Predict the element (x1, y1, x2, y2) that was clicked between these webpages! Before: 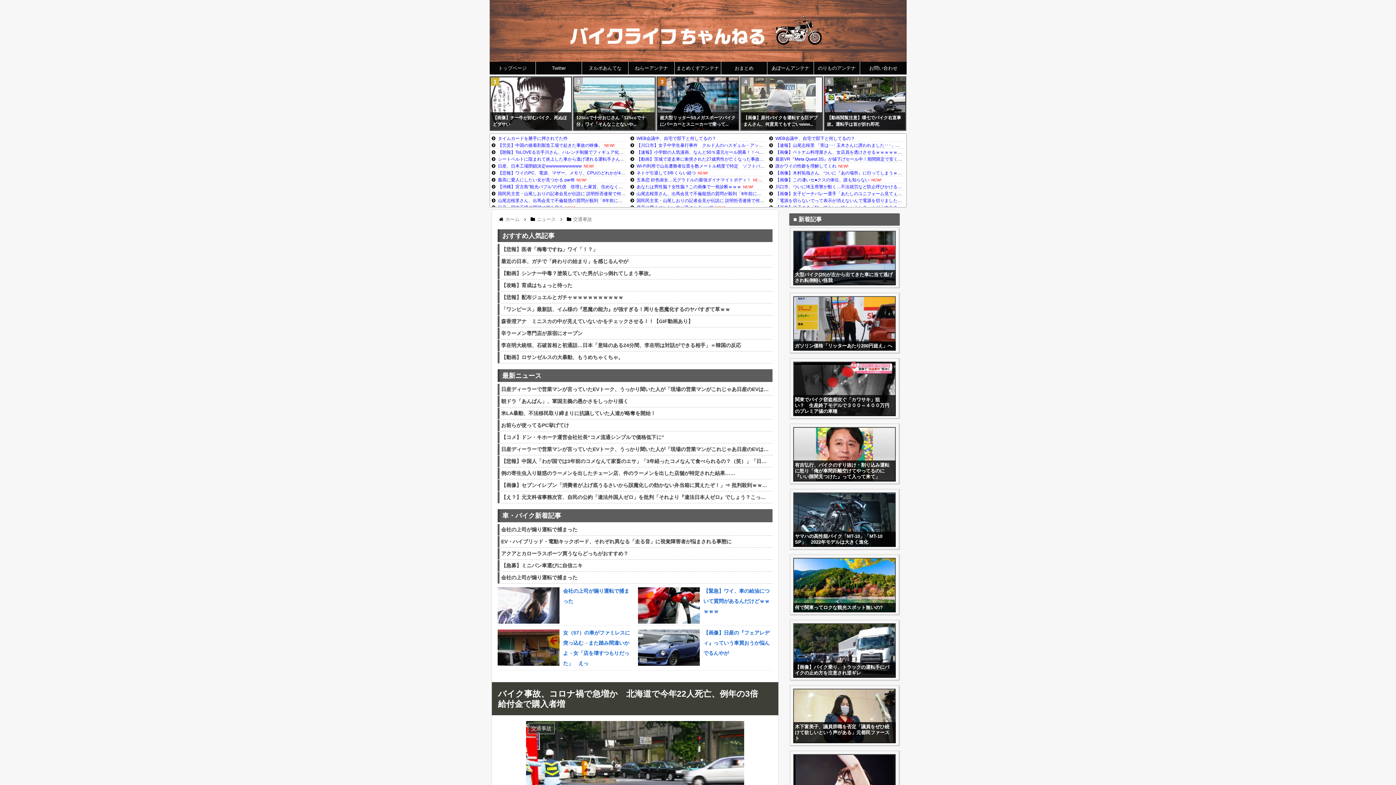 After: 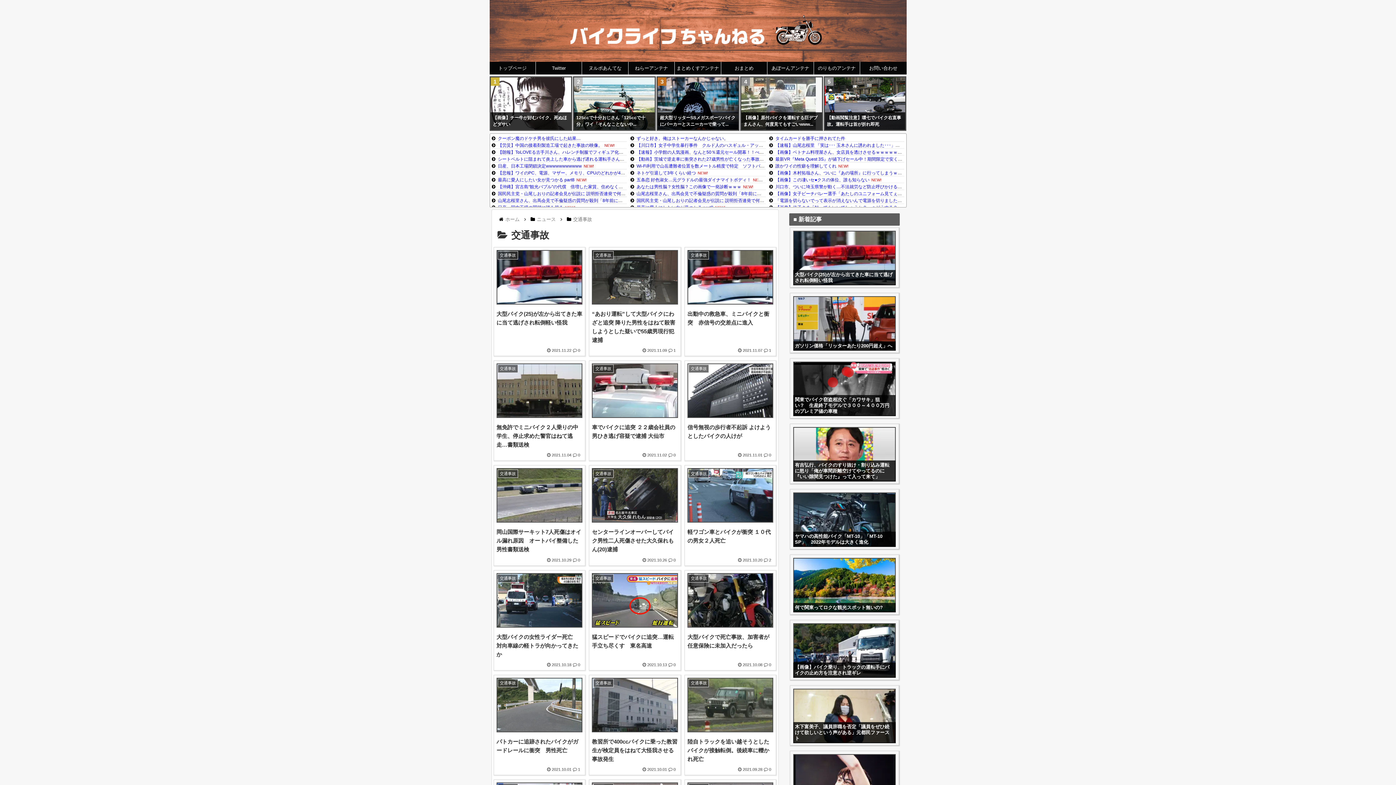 Action: label: 交通事故 bbox: (572, 216, 593, 222)